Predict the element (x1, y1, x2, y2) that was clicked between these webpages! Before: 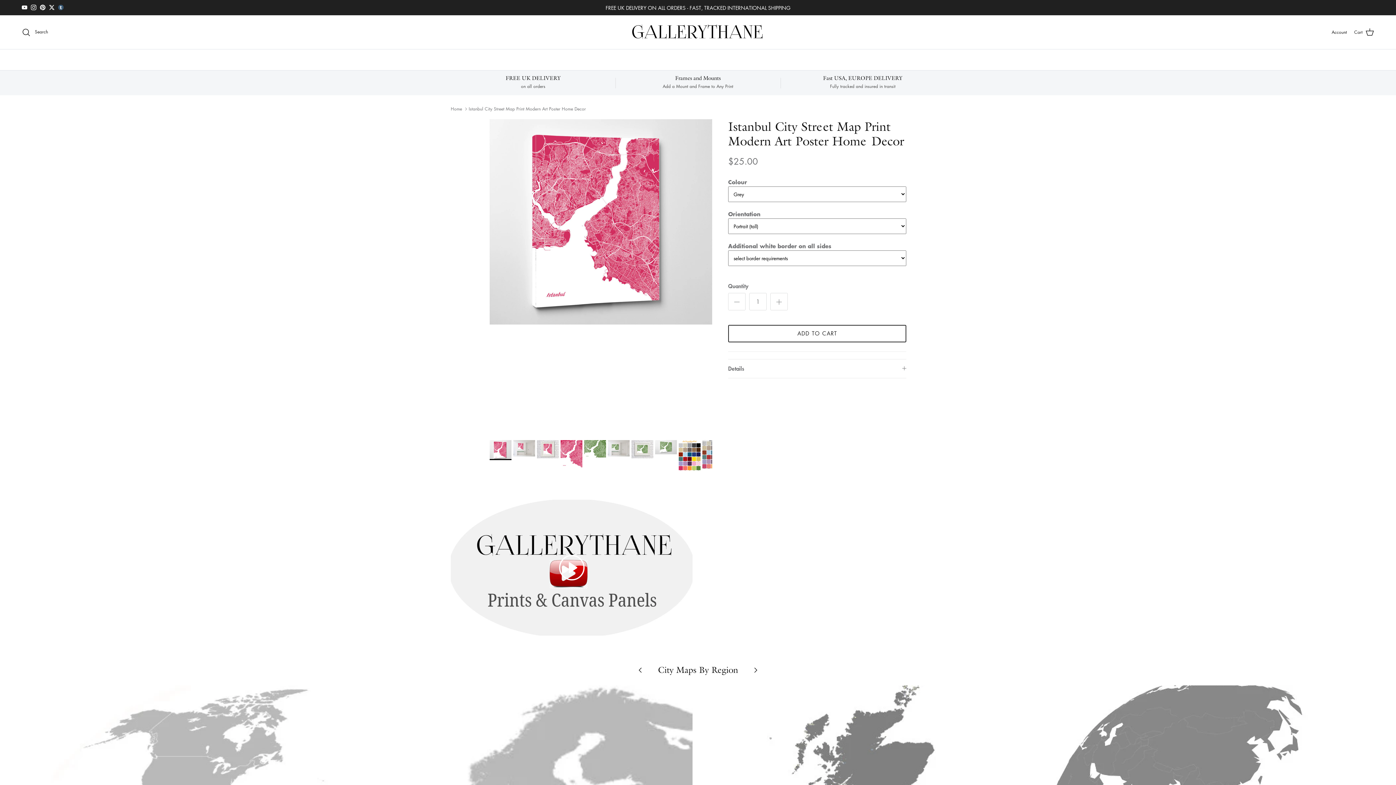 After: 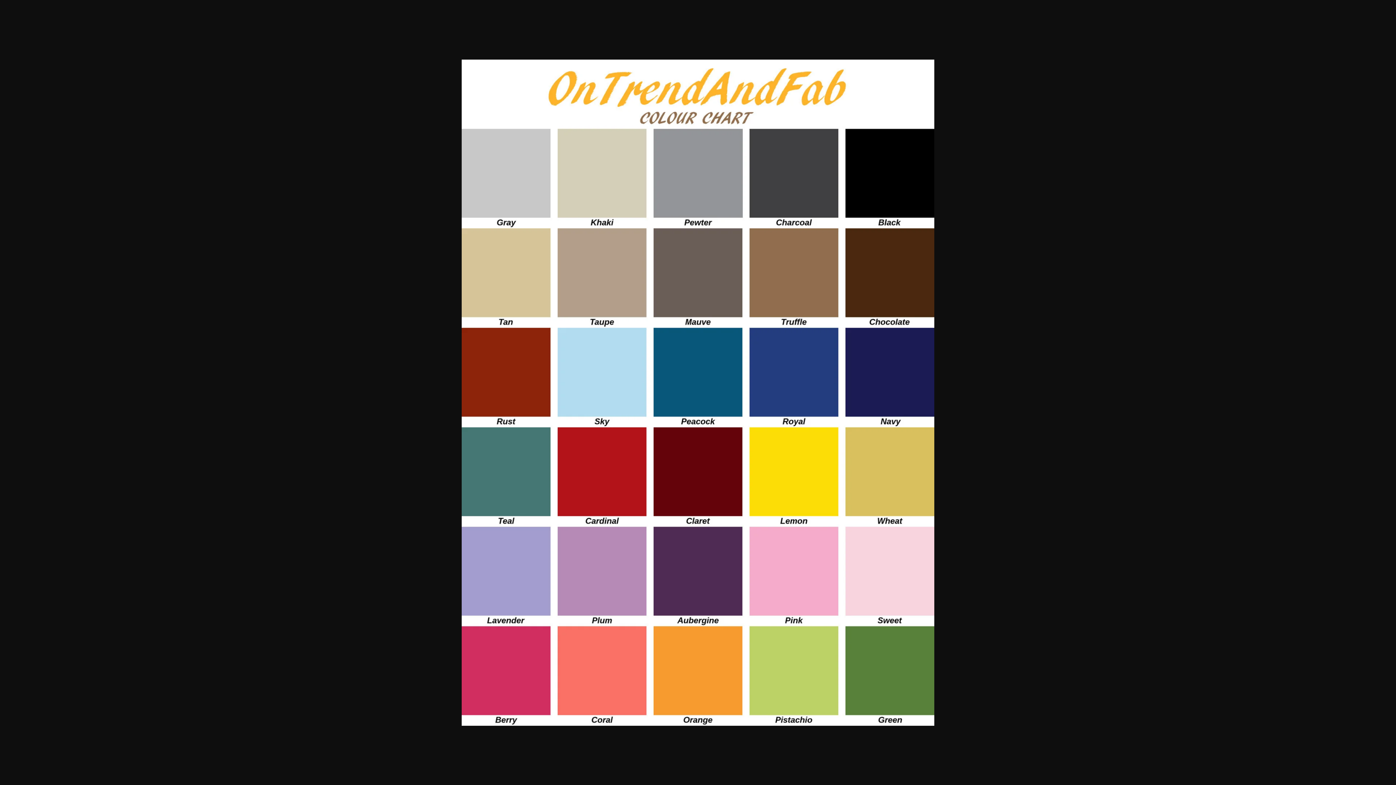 Action: bbox: (678, 440, 700, 471)